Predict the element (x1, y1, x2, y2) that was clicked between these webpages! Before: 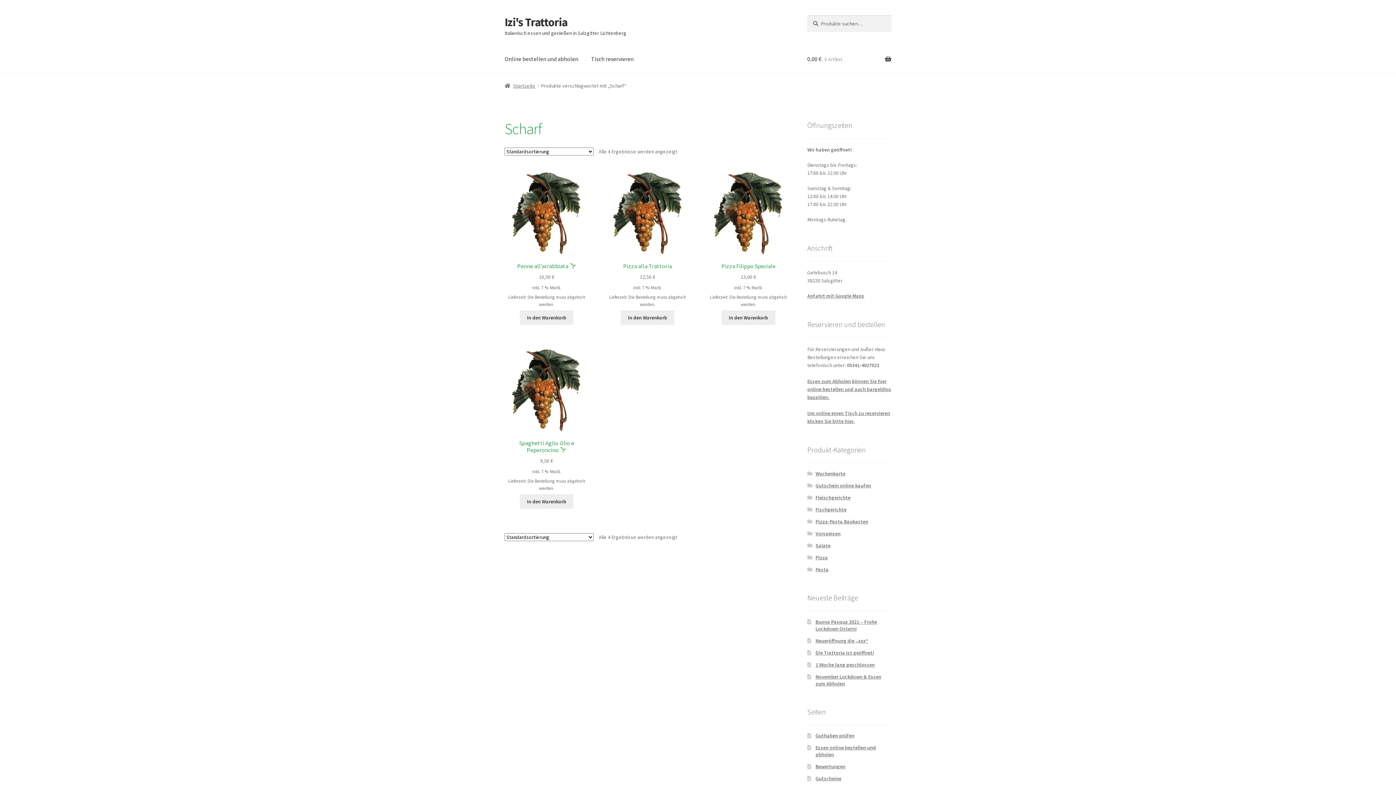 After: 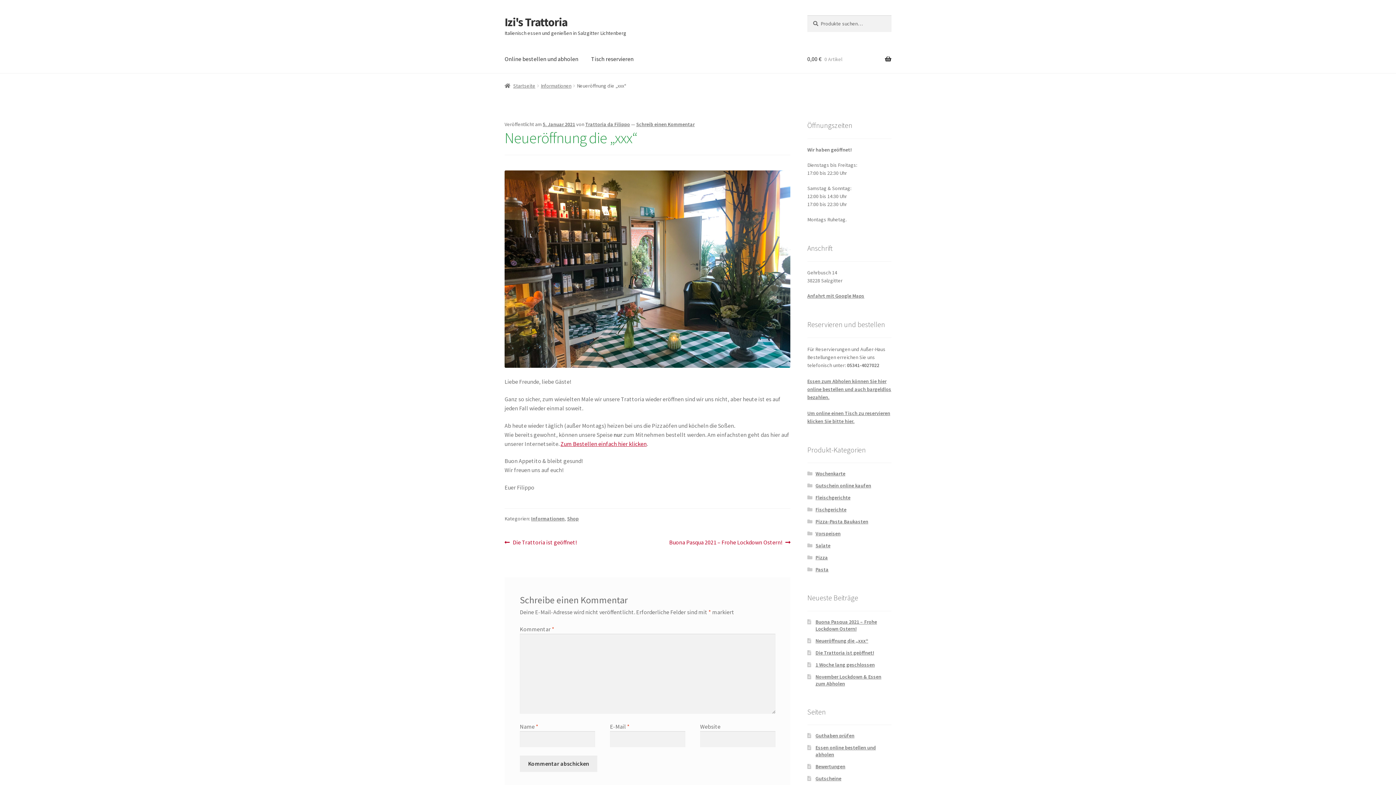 Action: bbox: (815, 637, 868, 644) label: Neueröffnung die „xxx“